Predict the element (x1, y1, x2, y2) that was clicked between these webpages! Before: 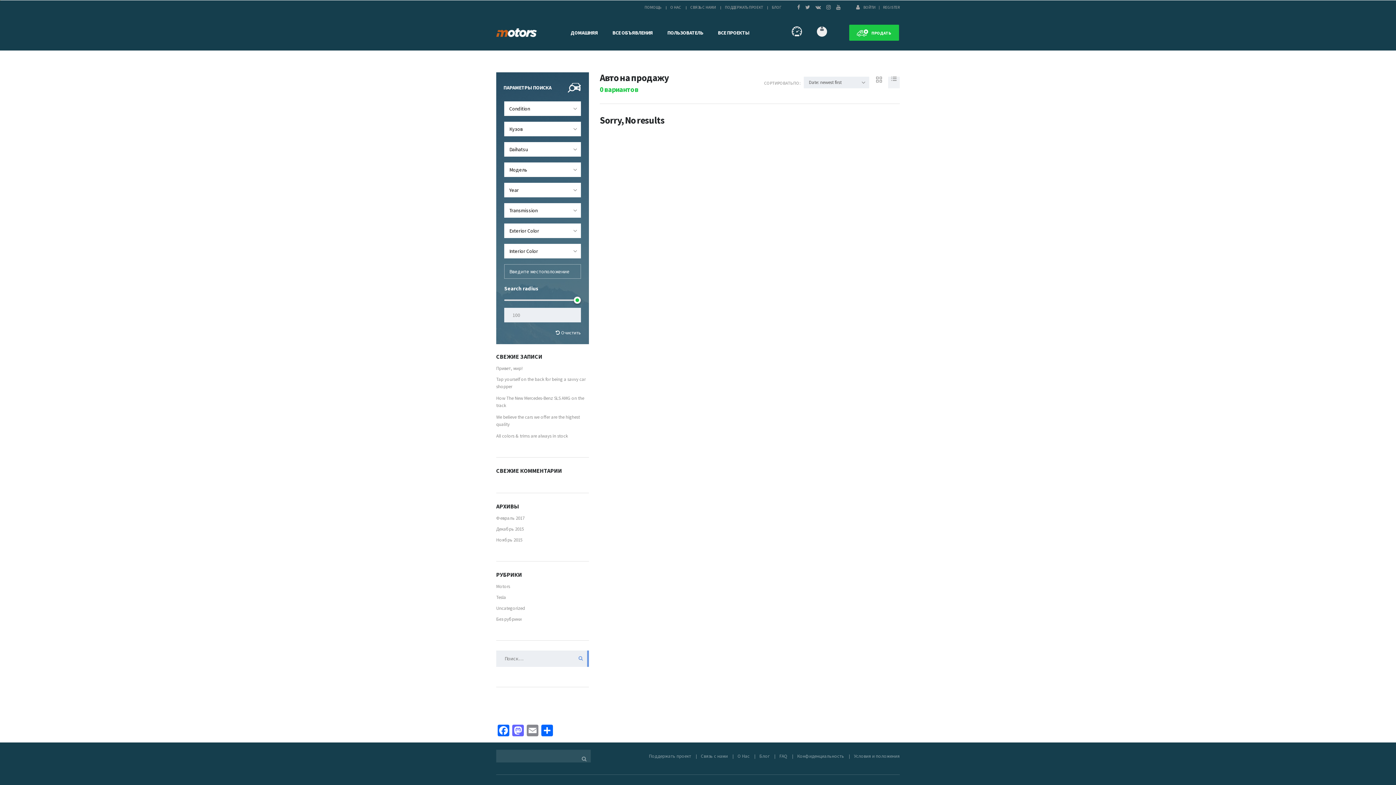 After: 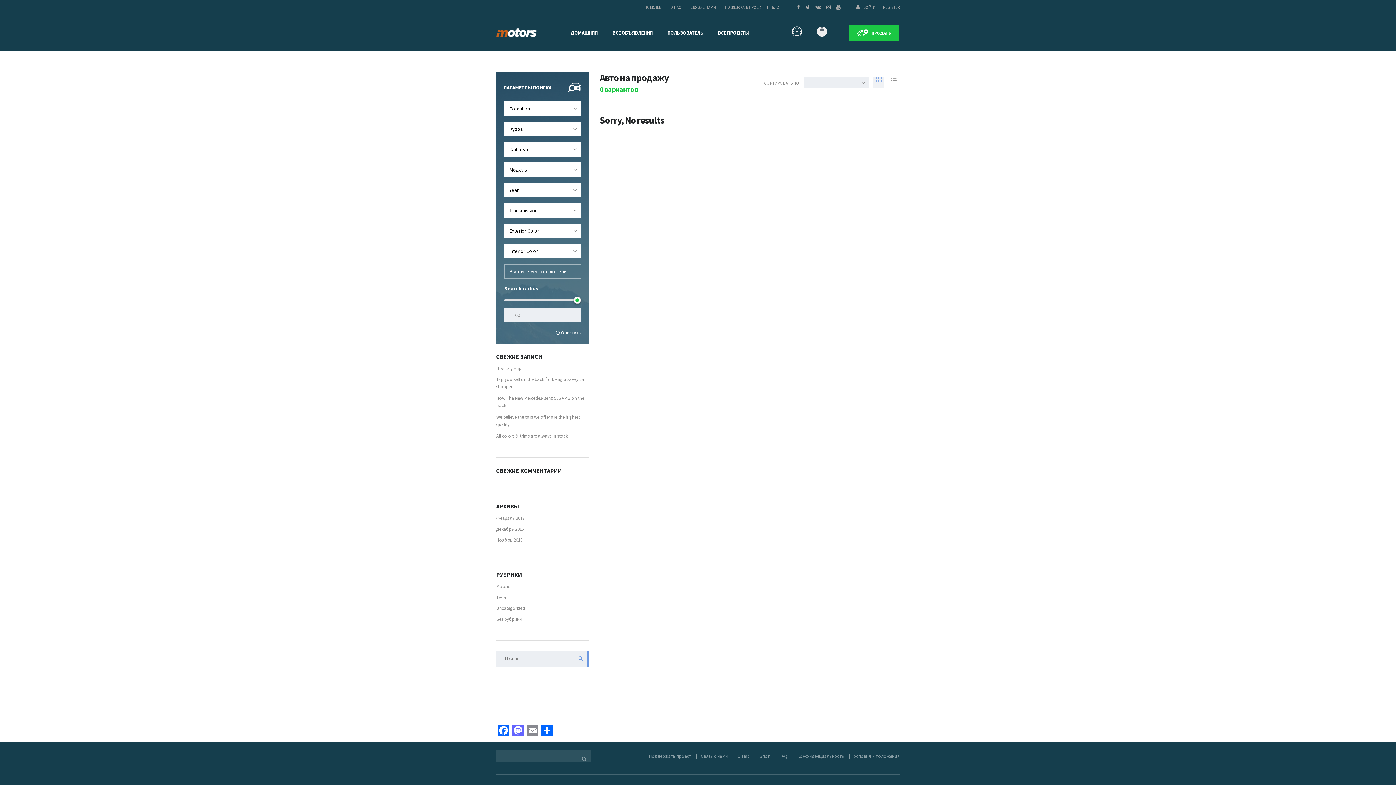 Action: bbox: (873, 76, 884, 88)